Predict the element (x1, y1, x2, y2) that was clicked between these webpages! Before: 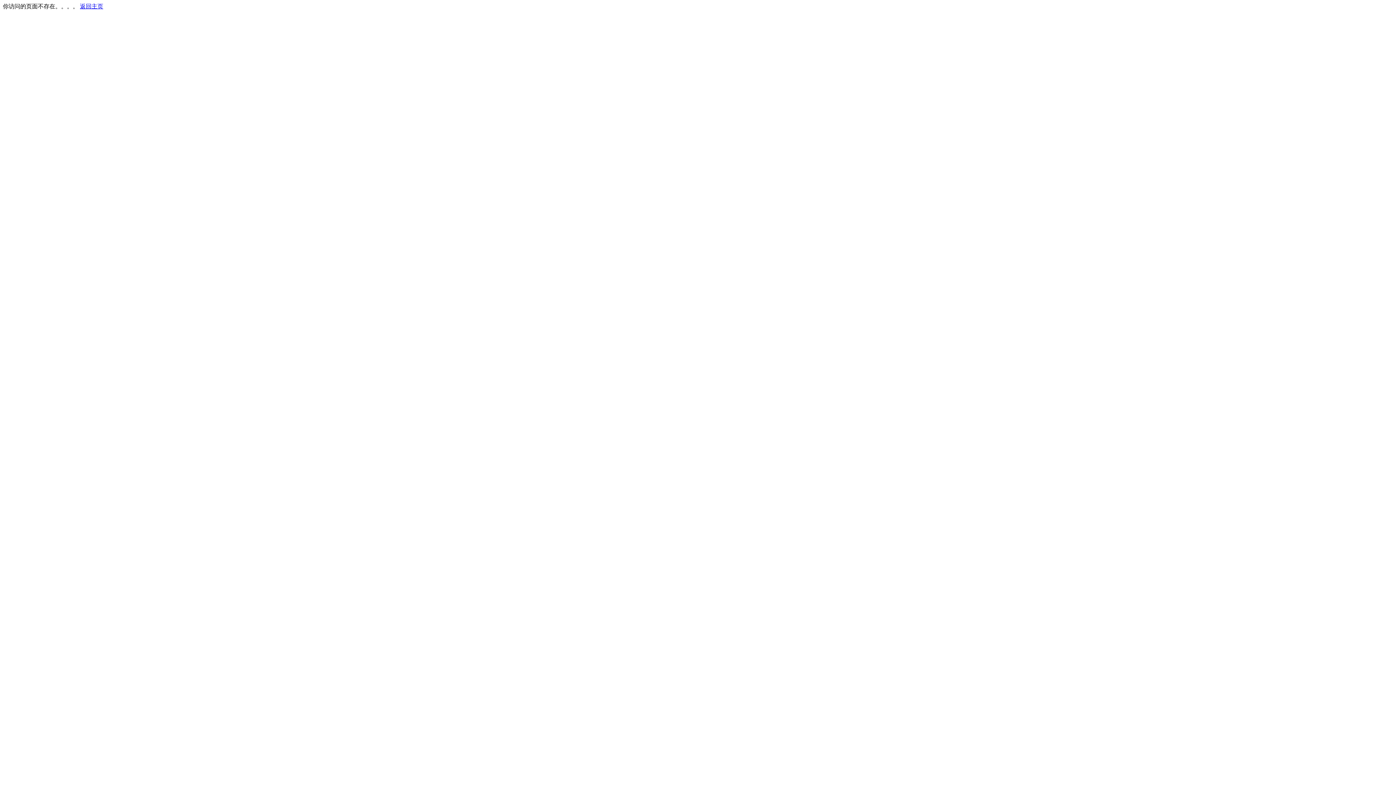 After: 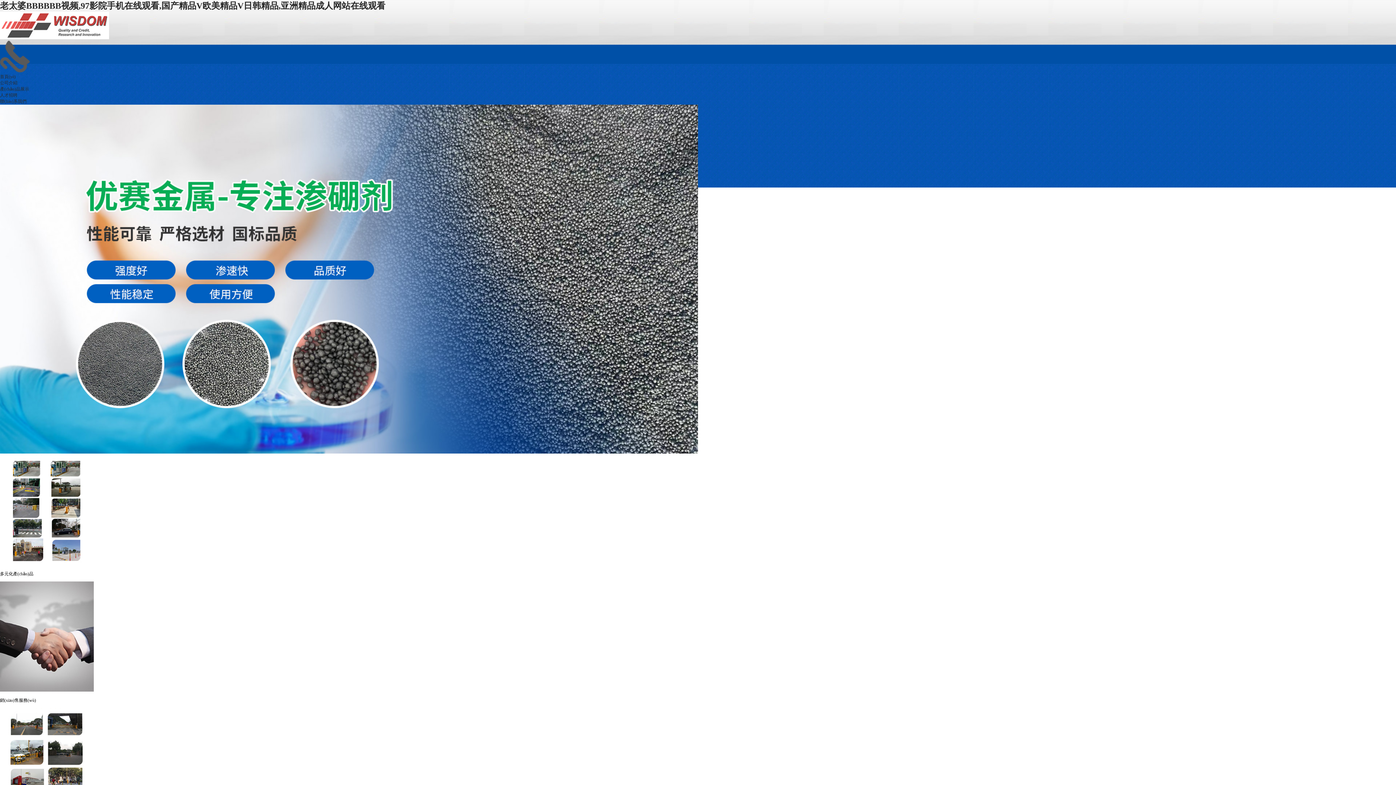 Action: bbox: (80, 3, 103, 9) label: 返回主页